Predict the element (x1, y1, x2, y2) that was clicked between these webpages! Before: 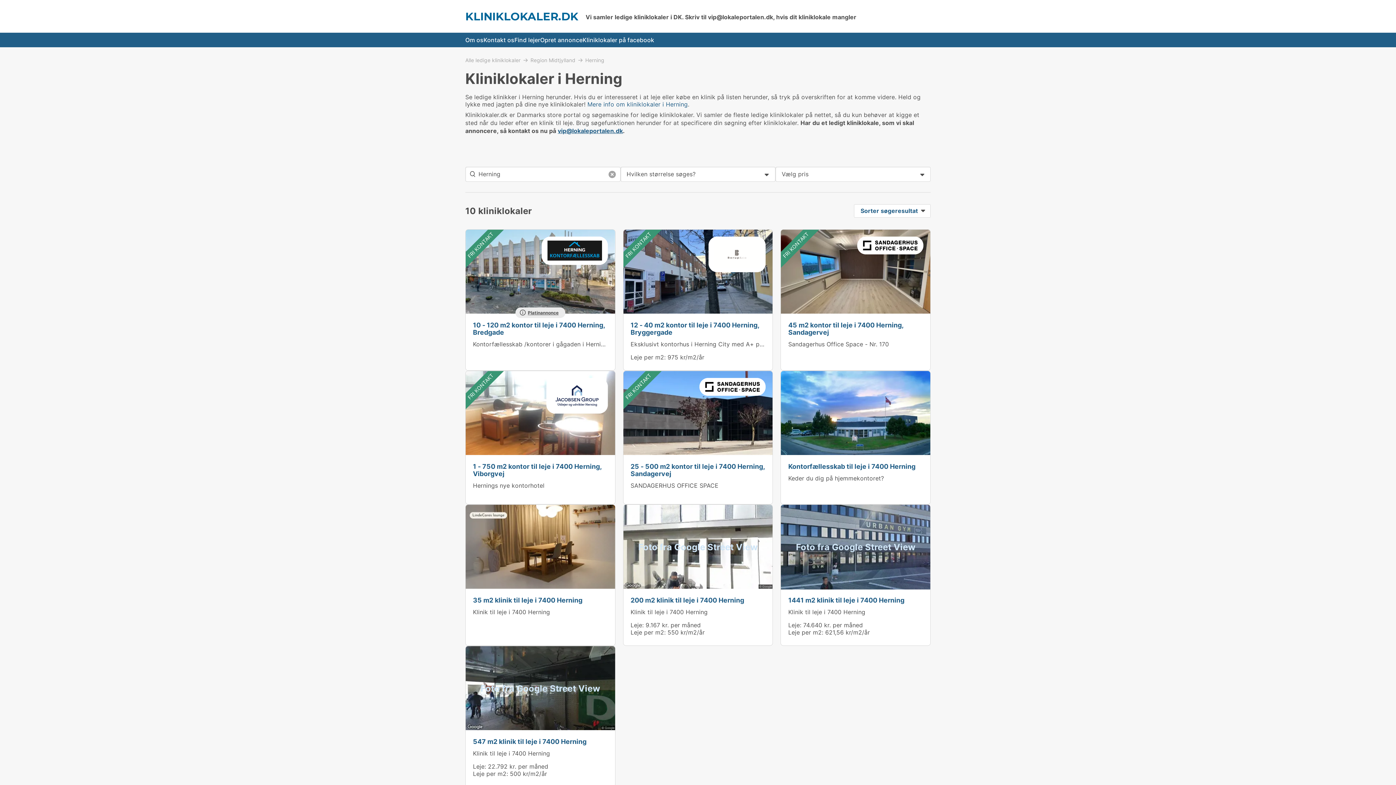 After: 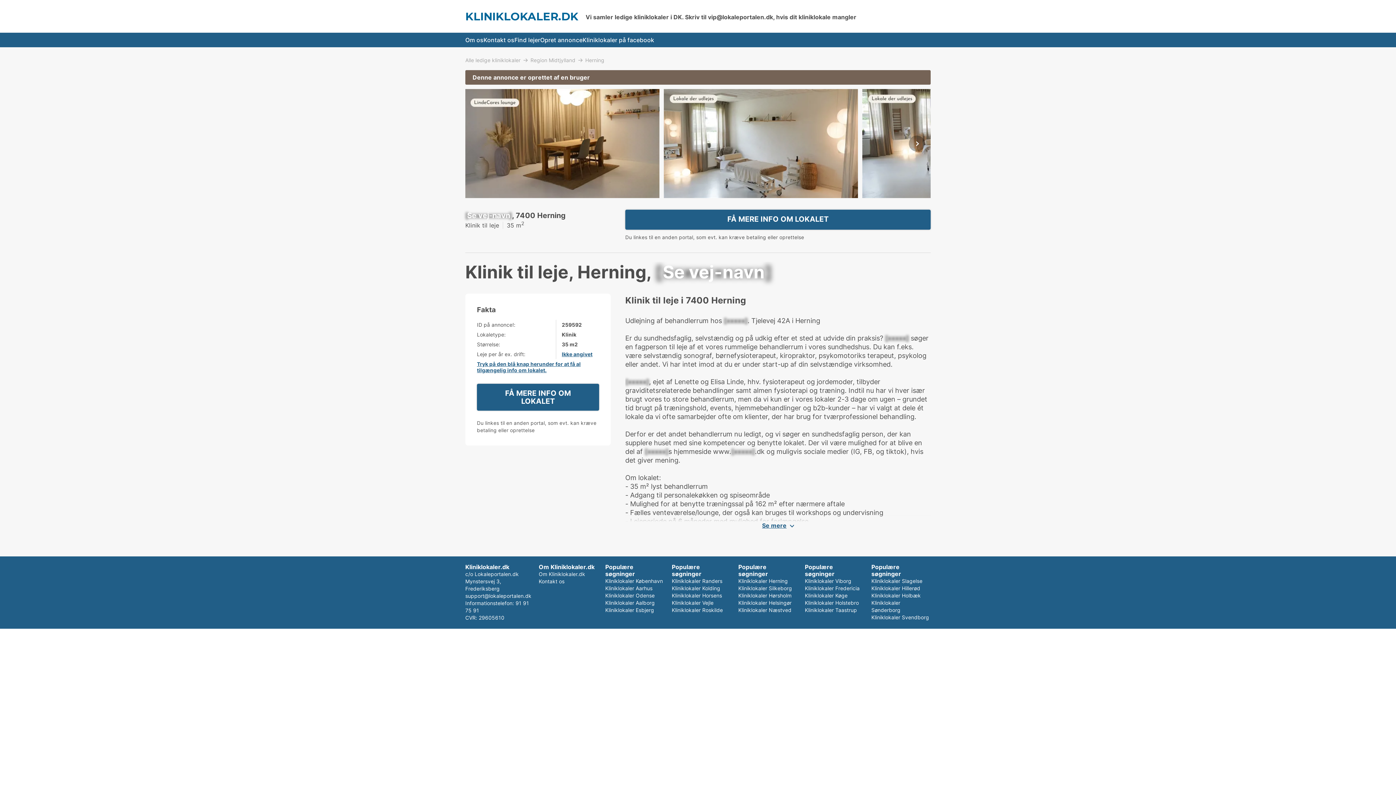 Action: bbox: (473, 596, 582, 604) label: 35 m2 klinik til leje i 7400 Herning